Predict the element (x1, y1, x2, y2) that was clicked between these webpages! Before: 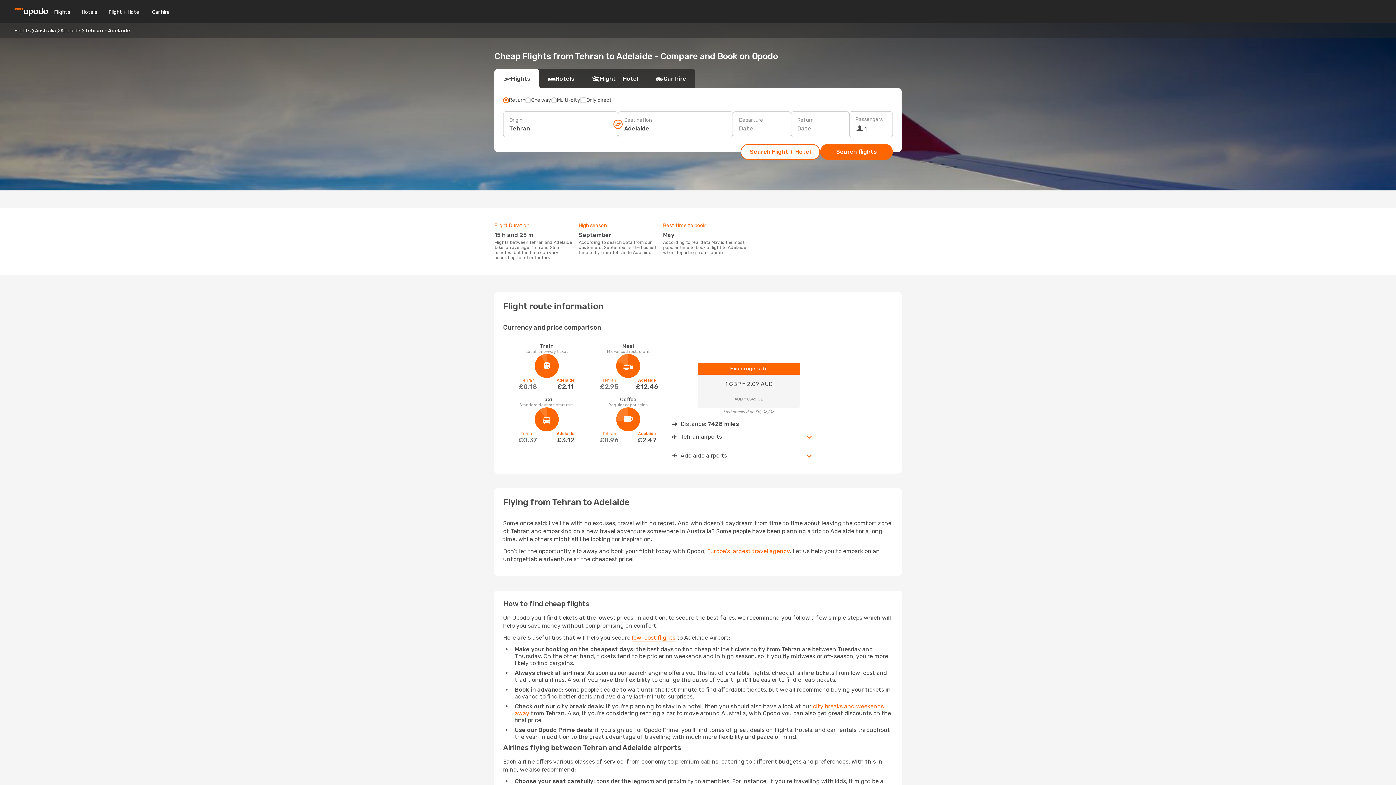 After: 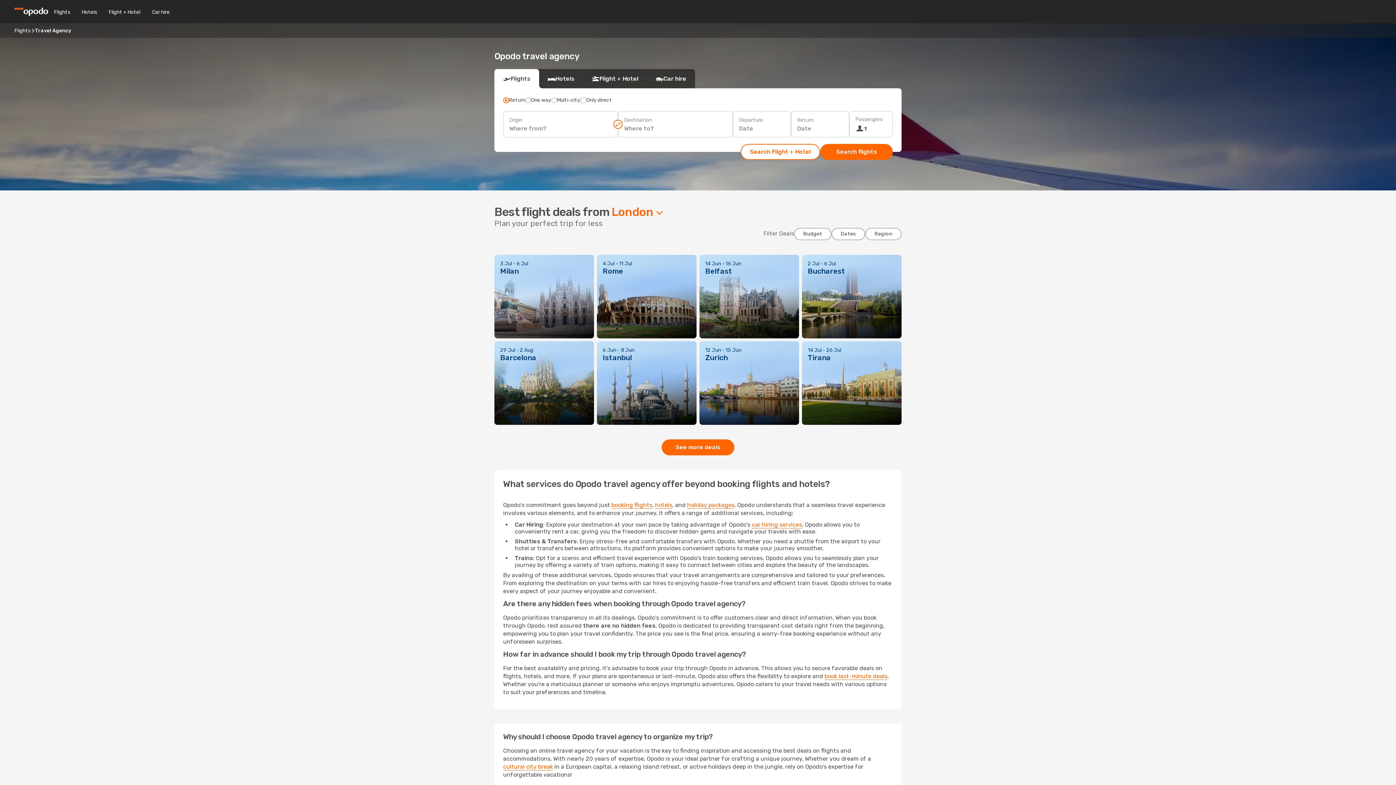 Action: label: Europe's largest travel agency bbox: (707, 548, 789, 555)